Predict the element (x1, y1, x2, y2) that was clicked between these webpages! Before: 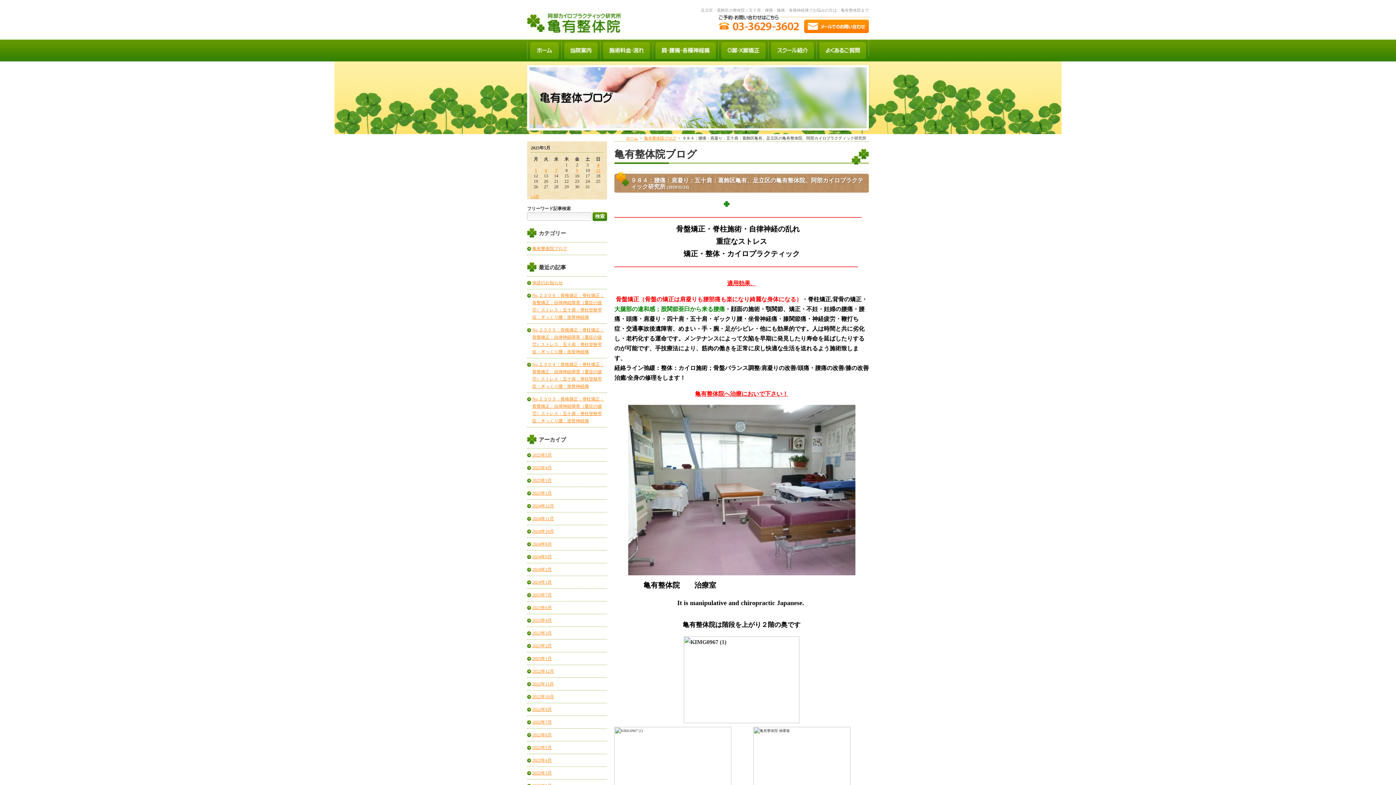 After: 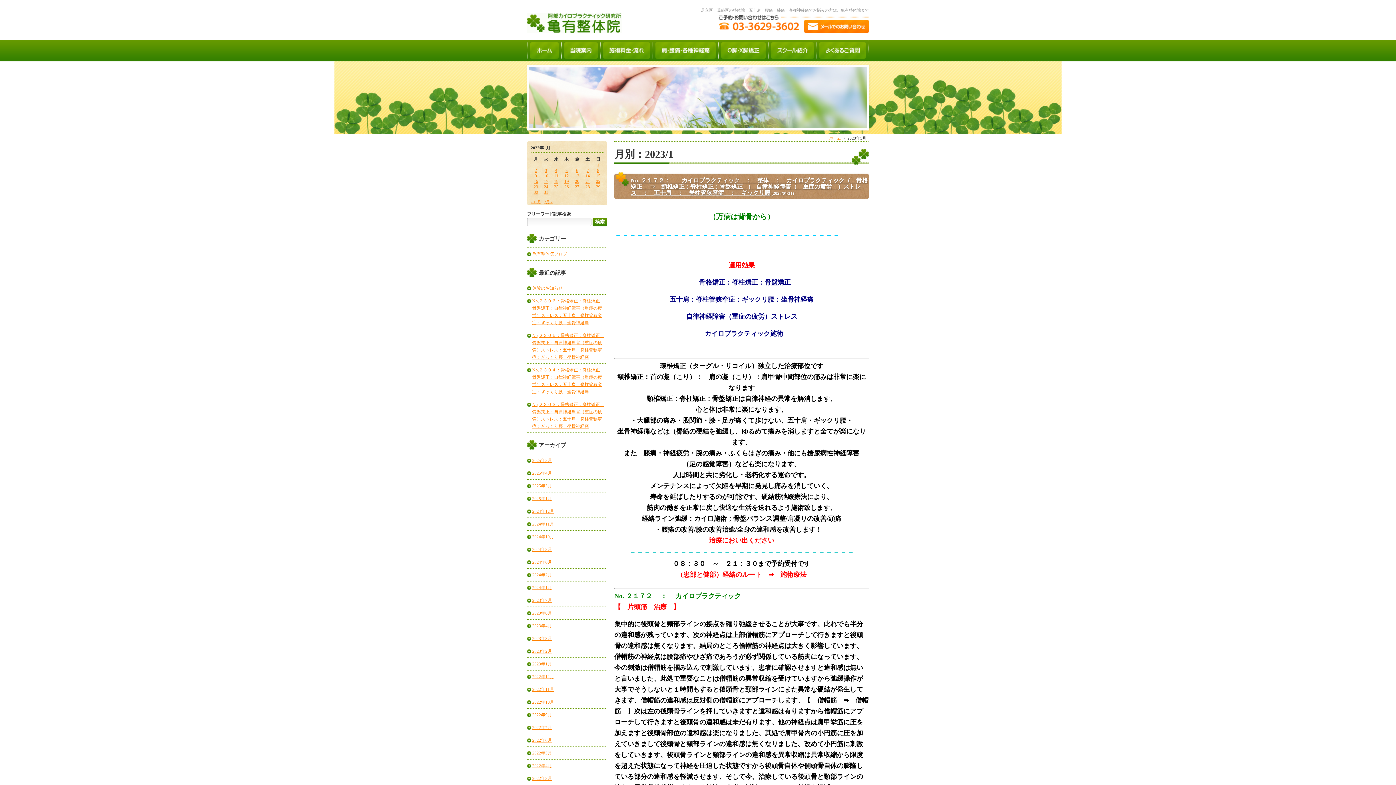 Action: label: 2023年1月 bbox: (532, 655, 607, 662)